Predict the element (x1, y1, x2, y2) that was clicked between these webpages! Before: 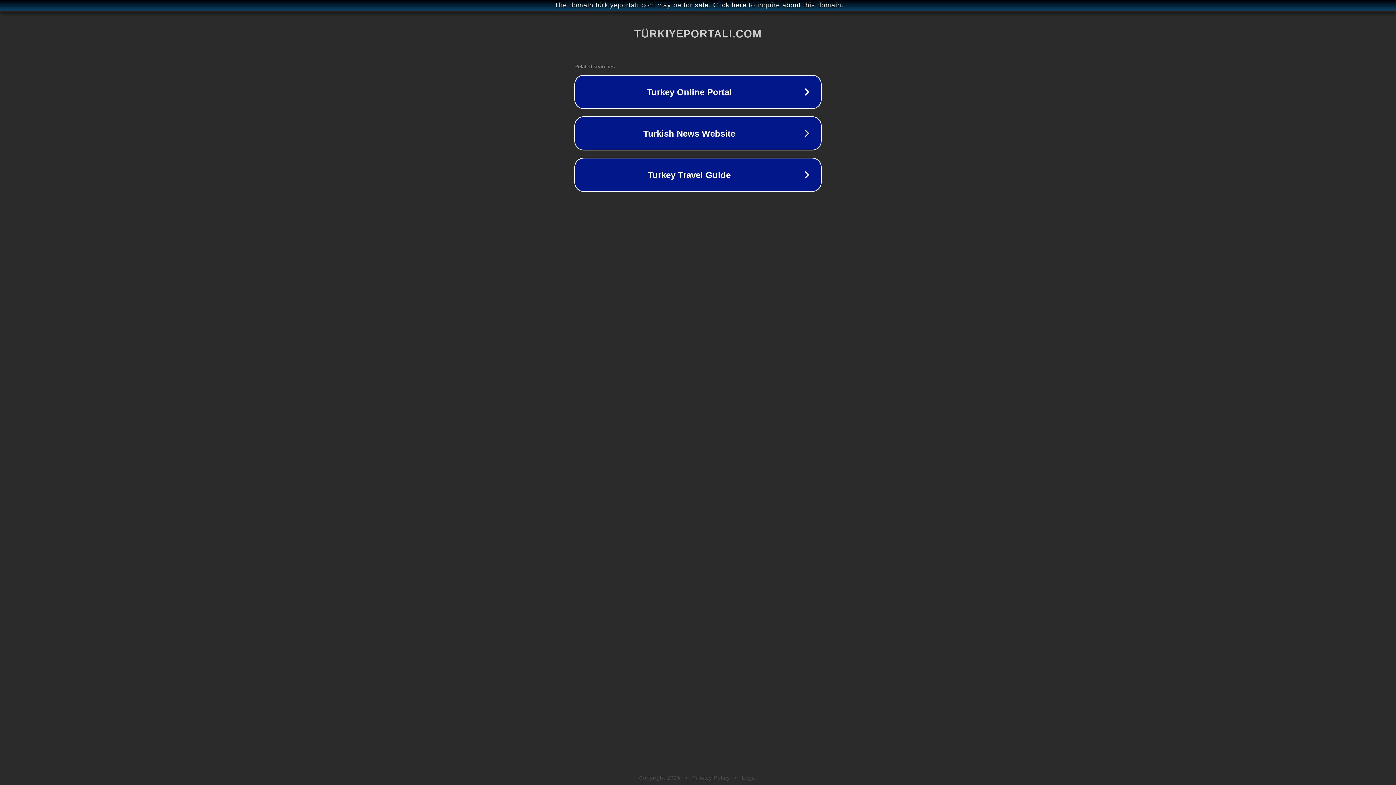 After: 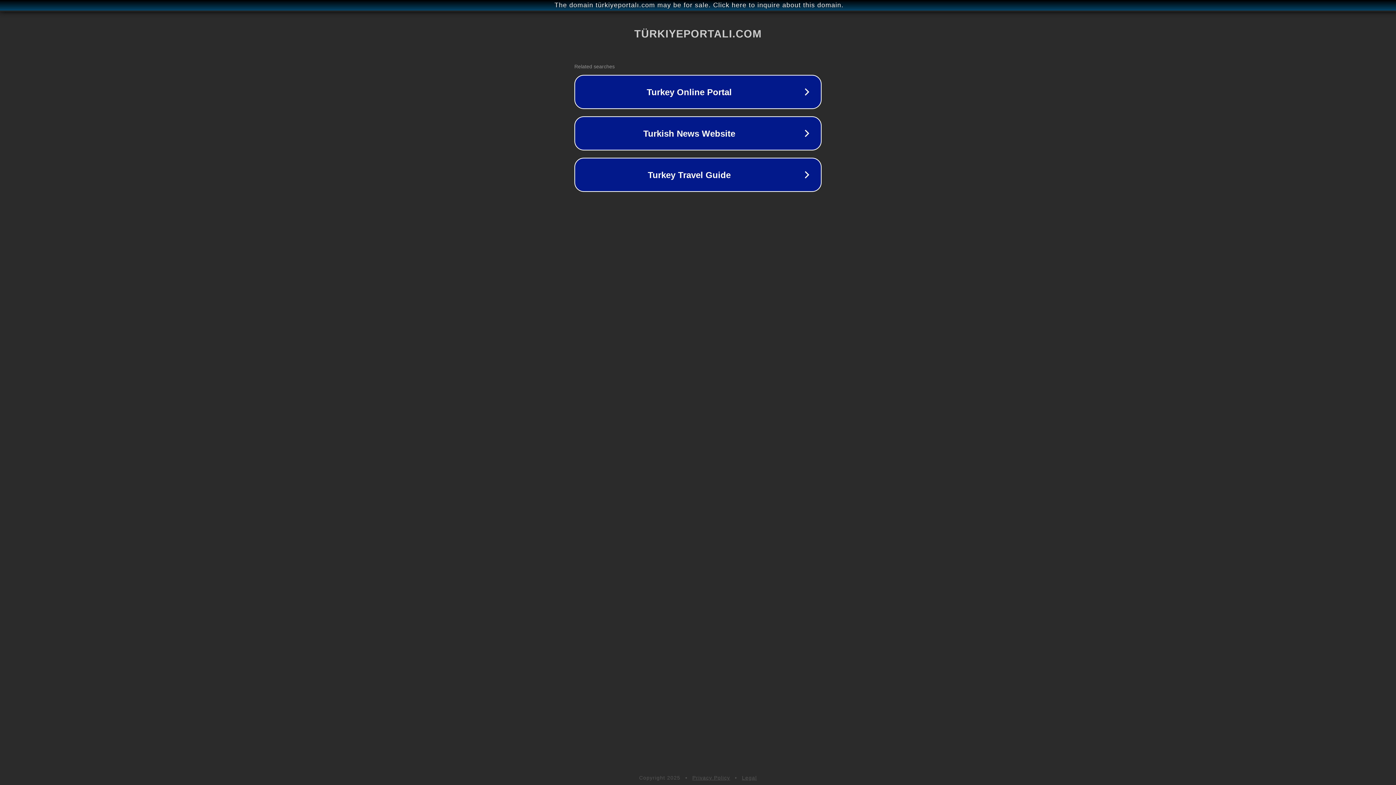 Action: label: Legal bbox: (742, 775, 757, 781)